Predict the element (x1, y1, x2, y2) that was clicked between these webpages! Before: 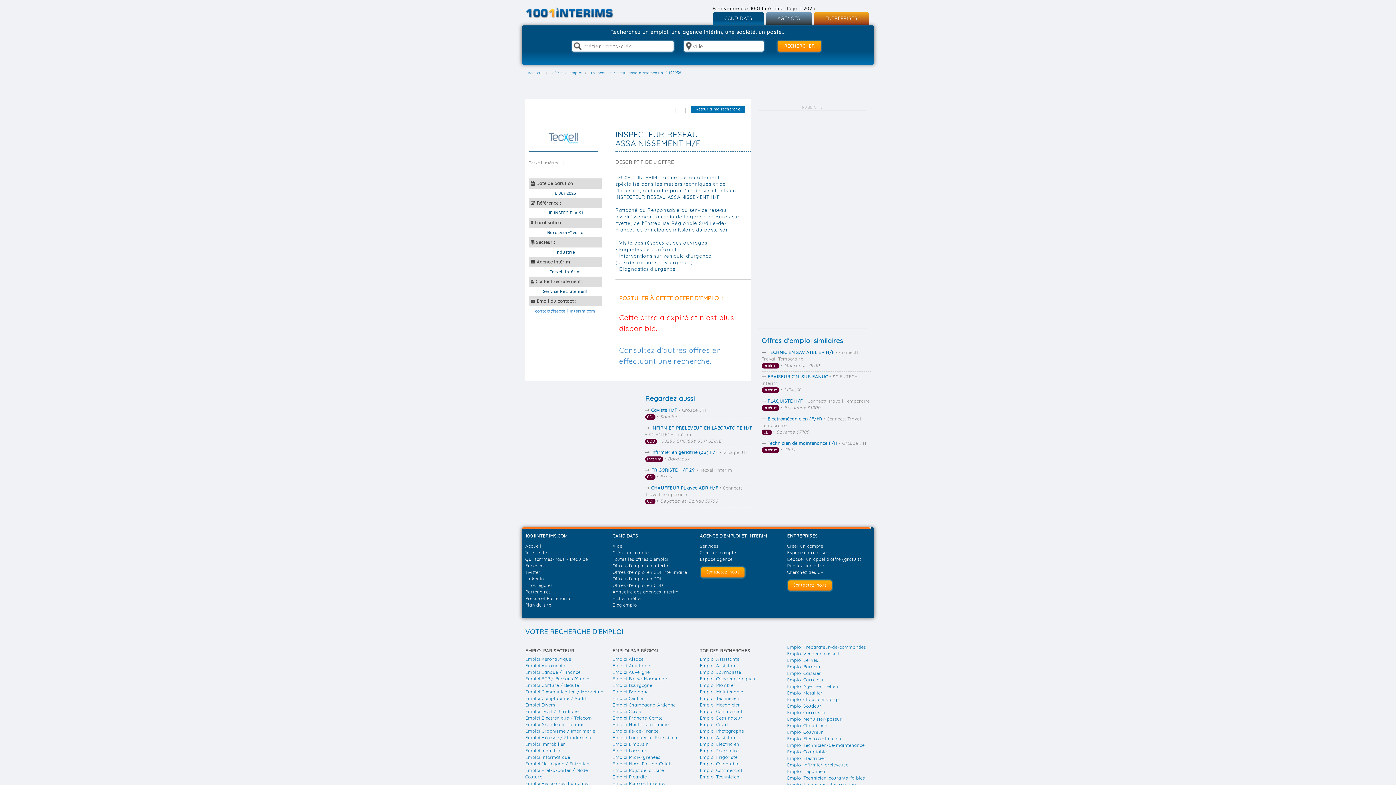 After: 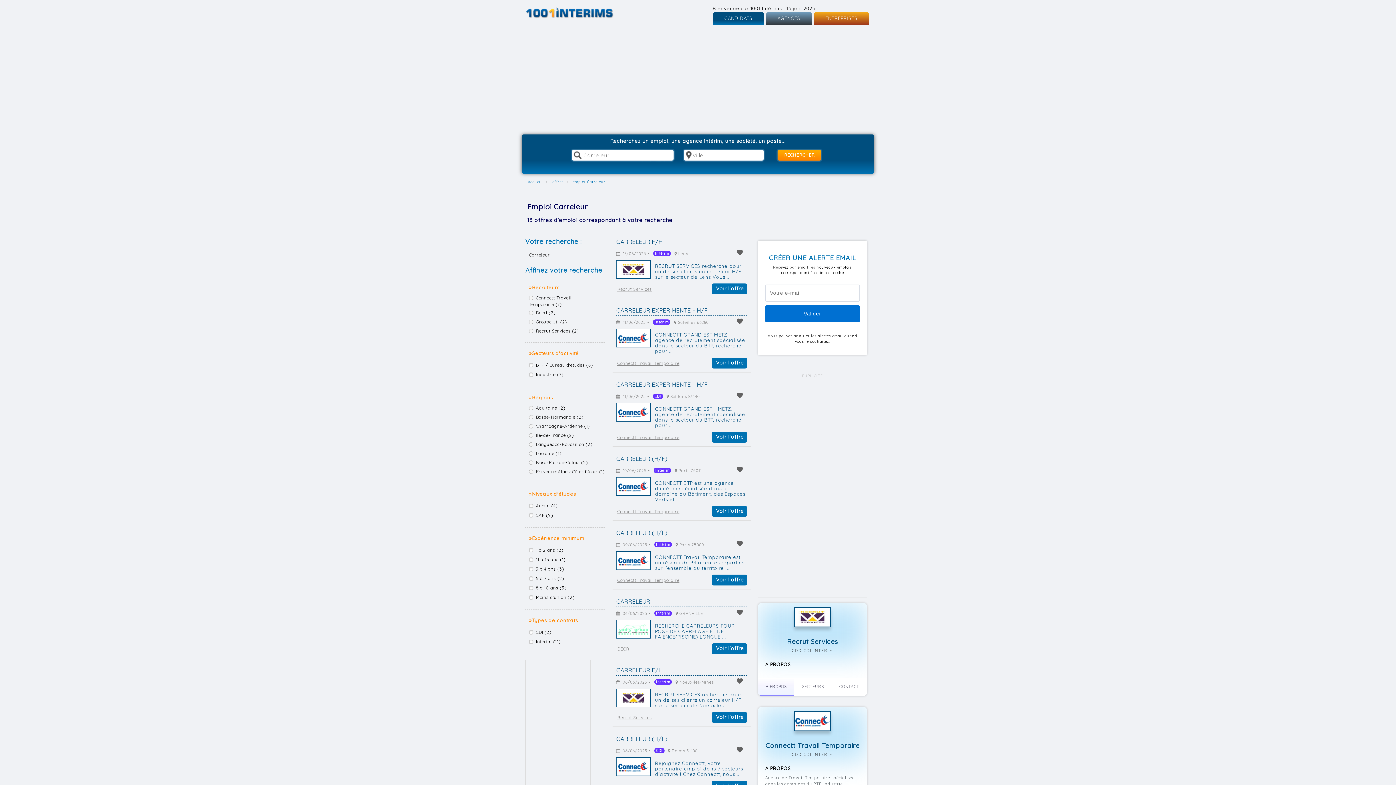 Action: label: Emploi Carreleur bbox: (787, 677, 824, 682)